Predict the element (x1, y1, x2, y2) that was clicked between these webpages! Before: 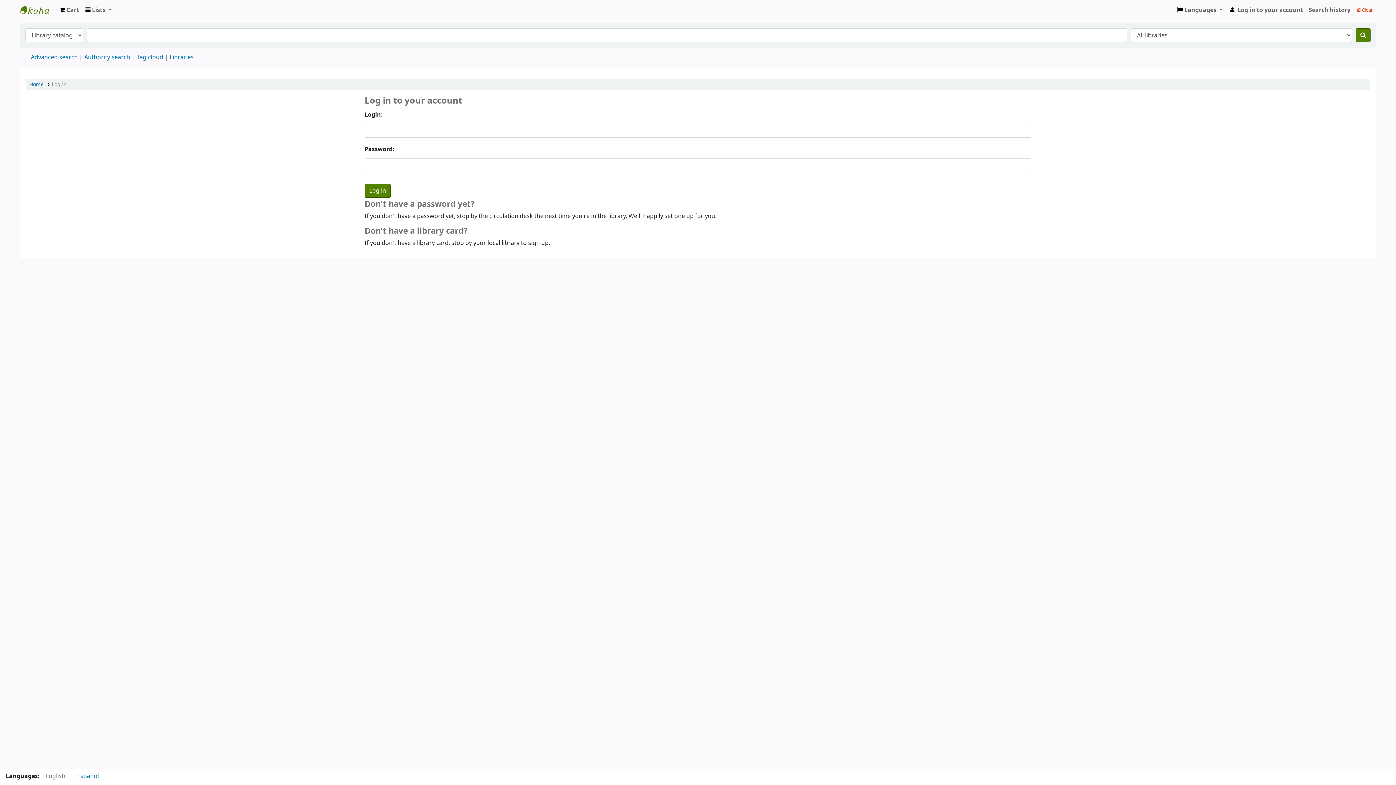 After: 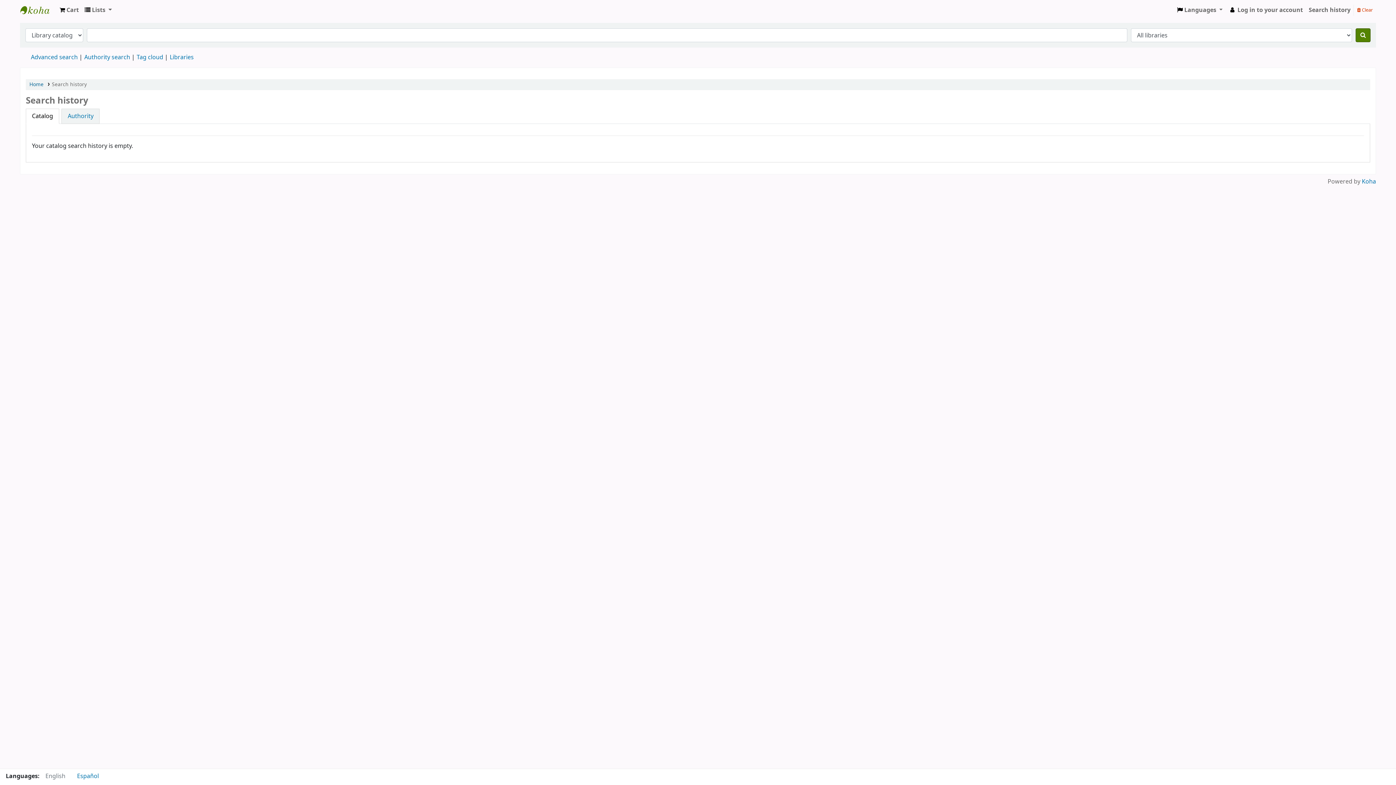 Action: label: Search history bbox: (1306, 2, 1353, 17)